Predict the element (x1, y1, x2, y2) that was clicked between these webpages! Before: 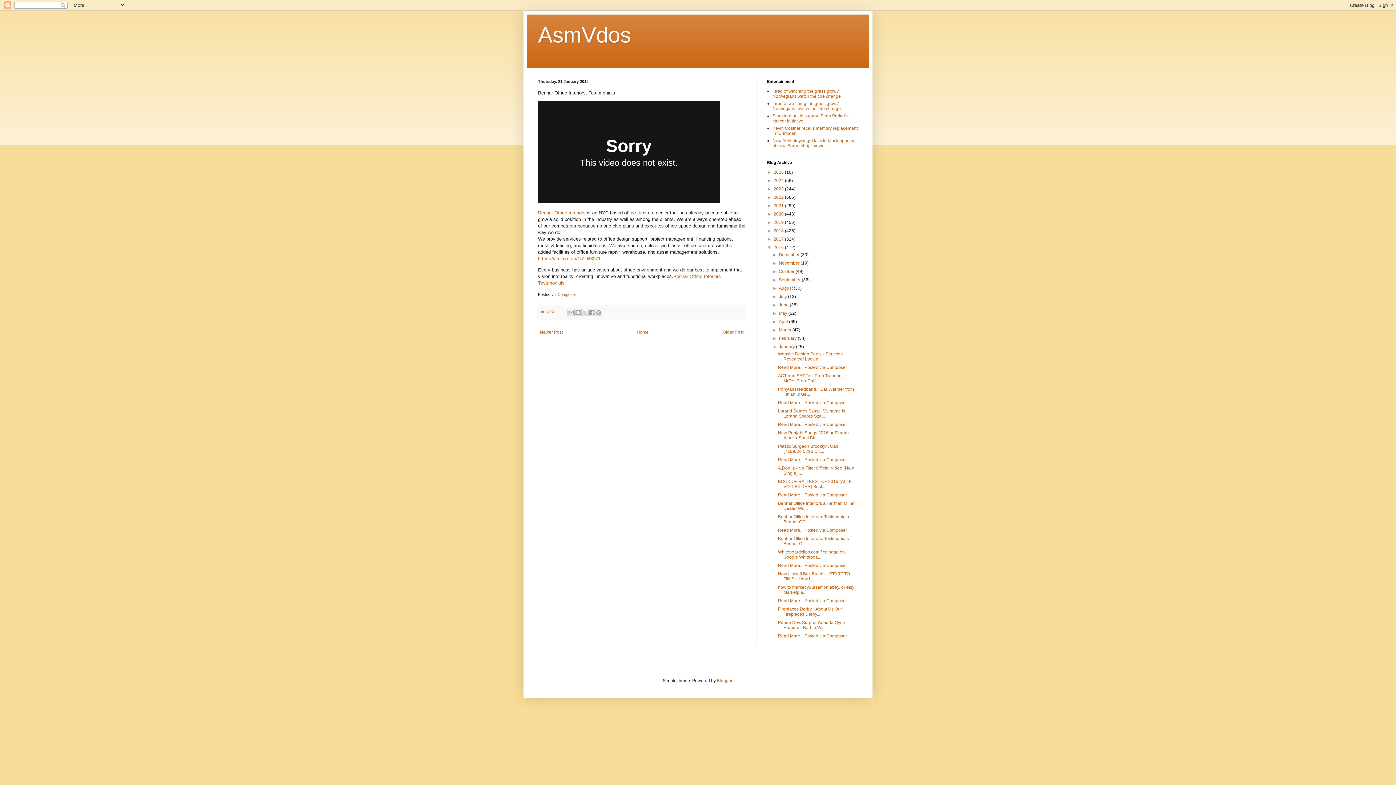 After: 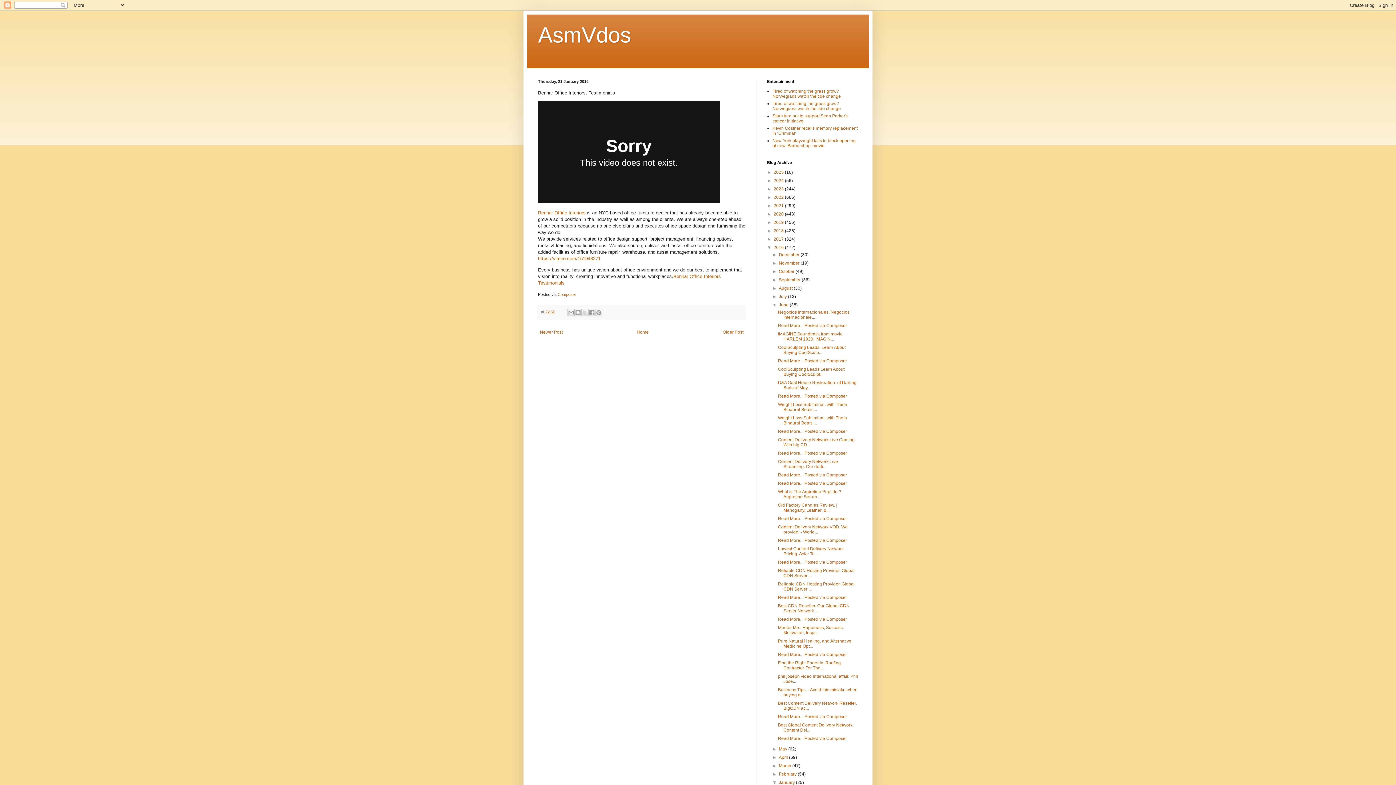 Action: label: ►   bbox: (772, 302, 779, 307)